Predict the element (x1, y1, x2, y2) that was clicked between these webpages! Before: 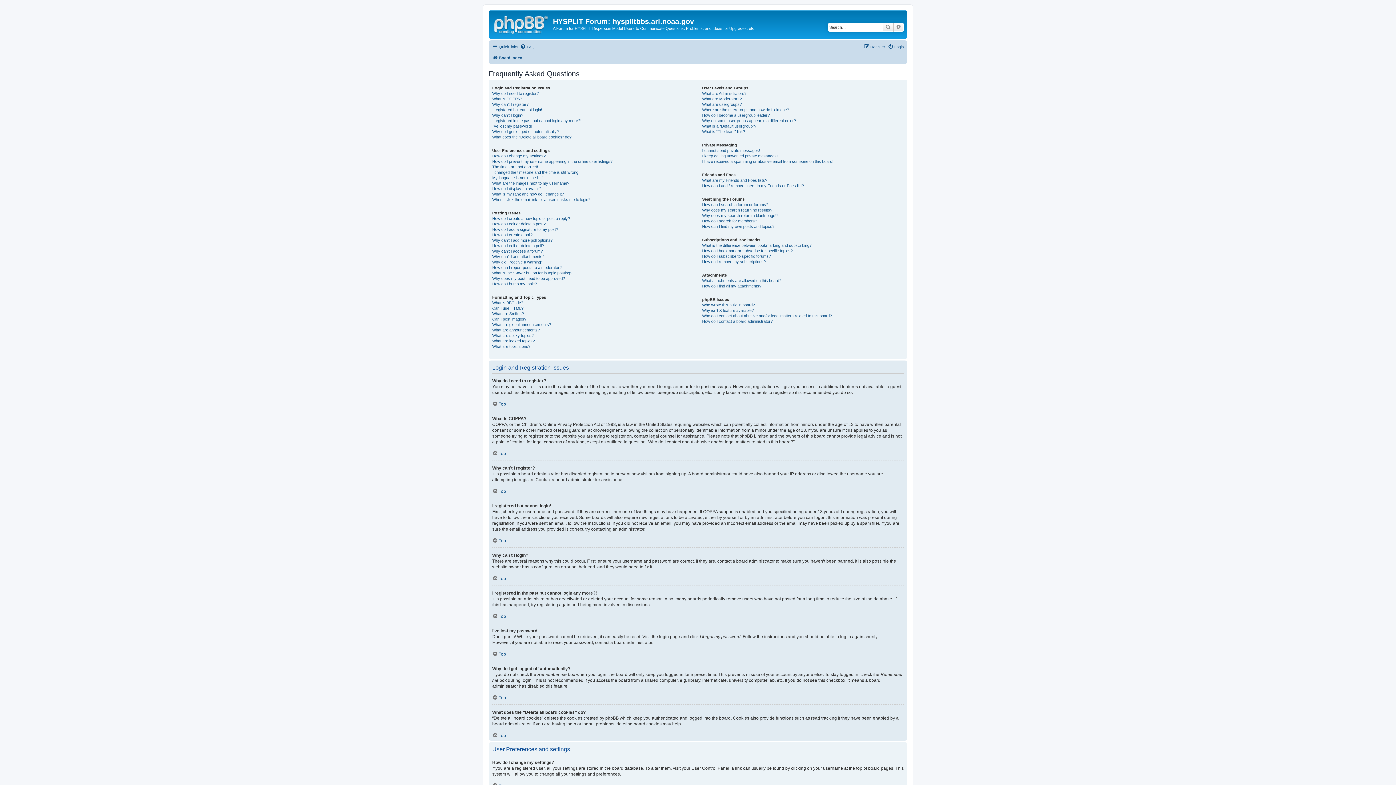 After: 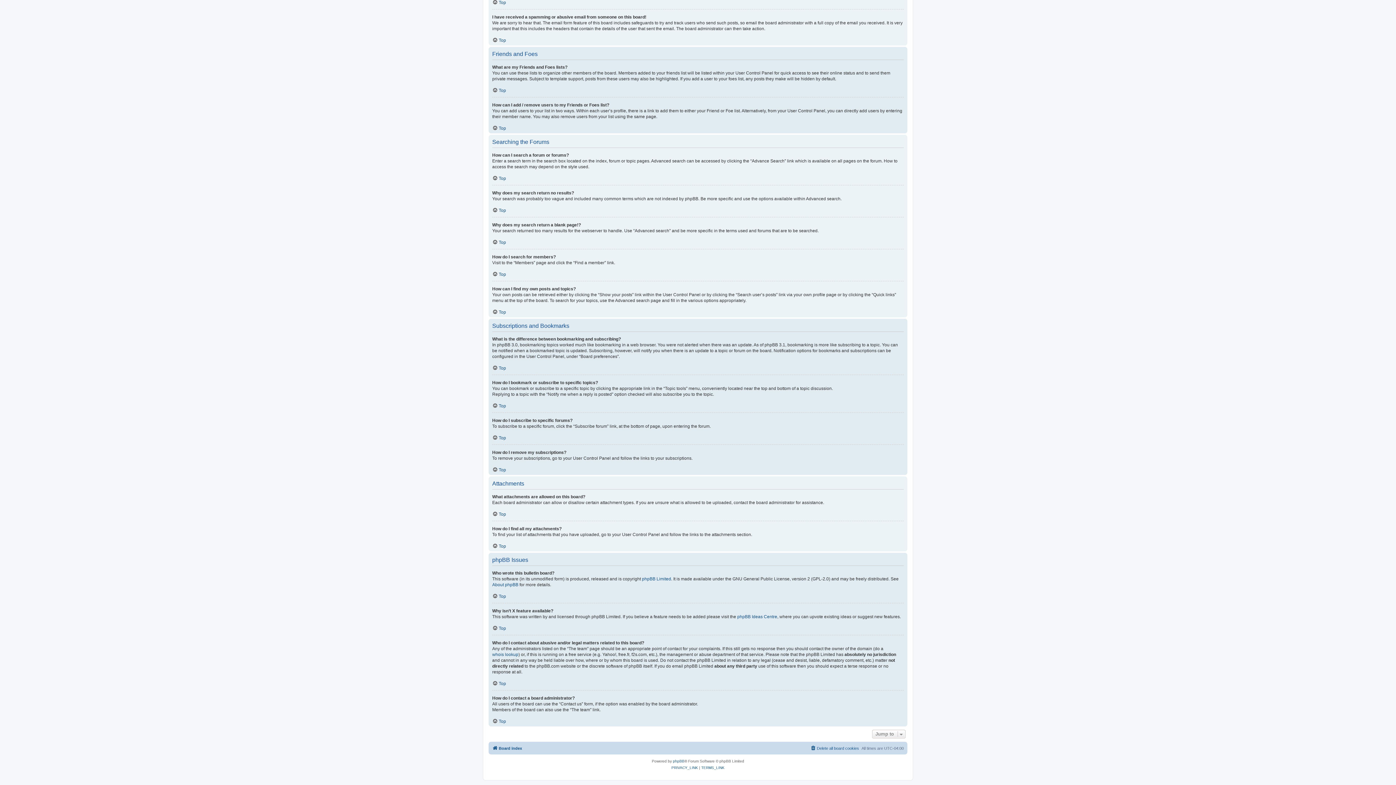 Action: bbox: (702, 259, 765, 264) label: How do I remove my subscriptions?